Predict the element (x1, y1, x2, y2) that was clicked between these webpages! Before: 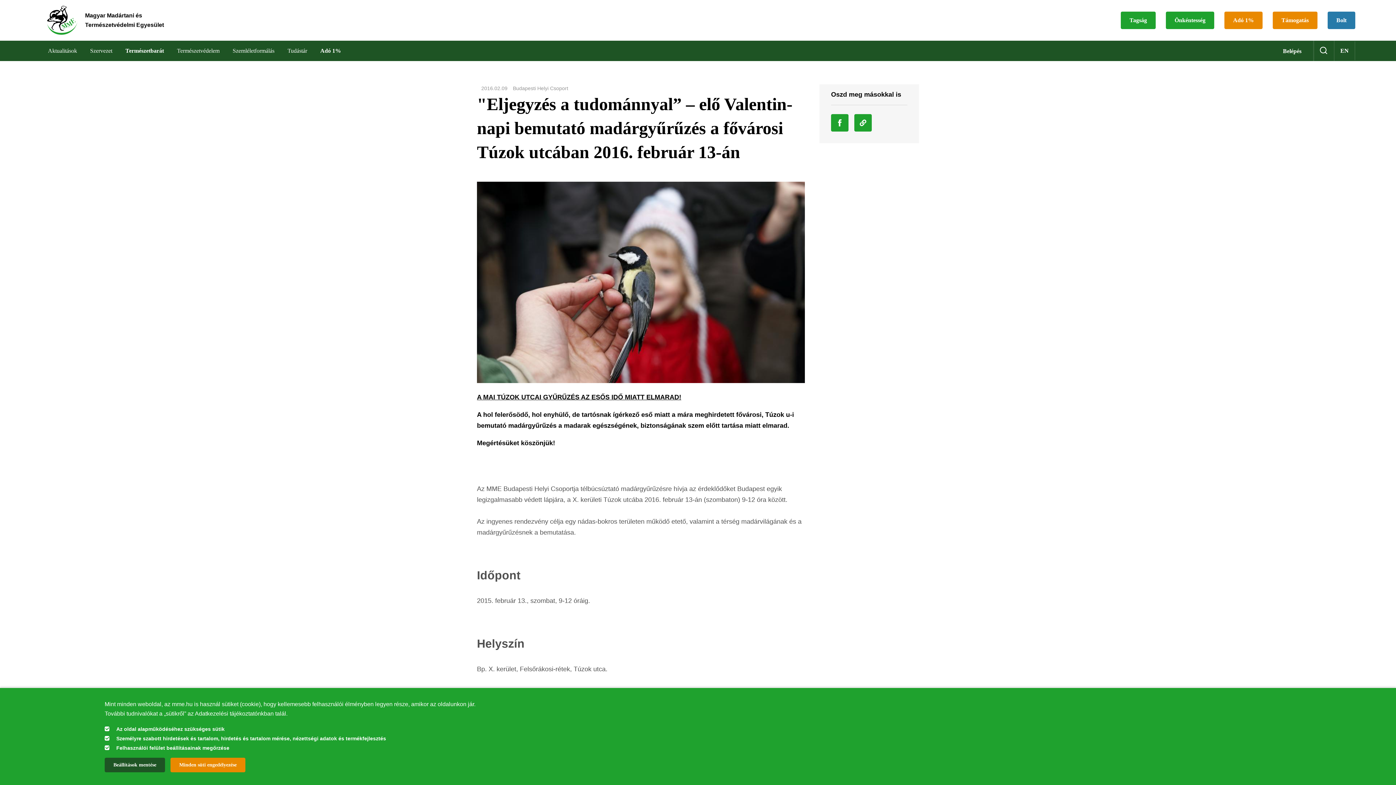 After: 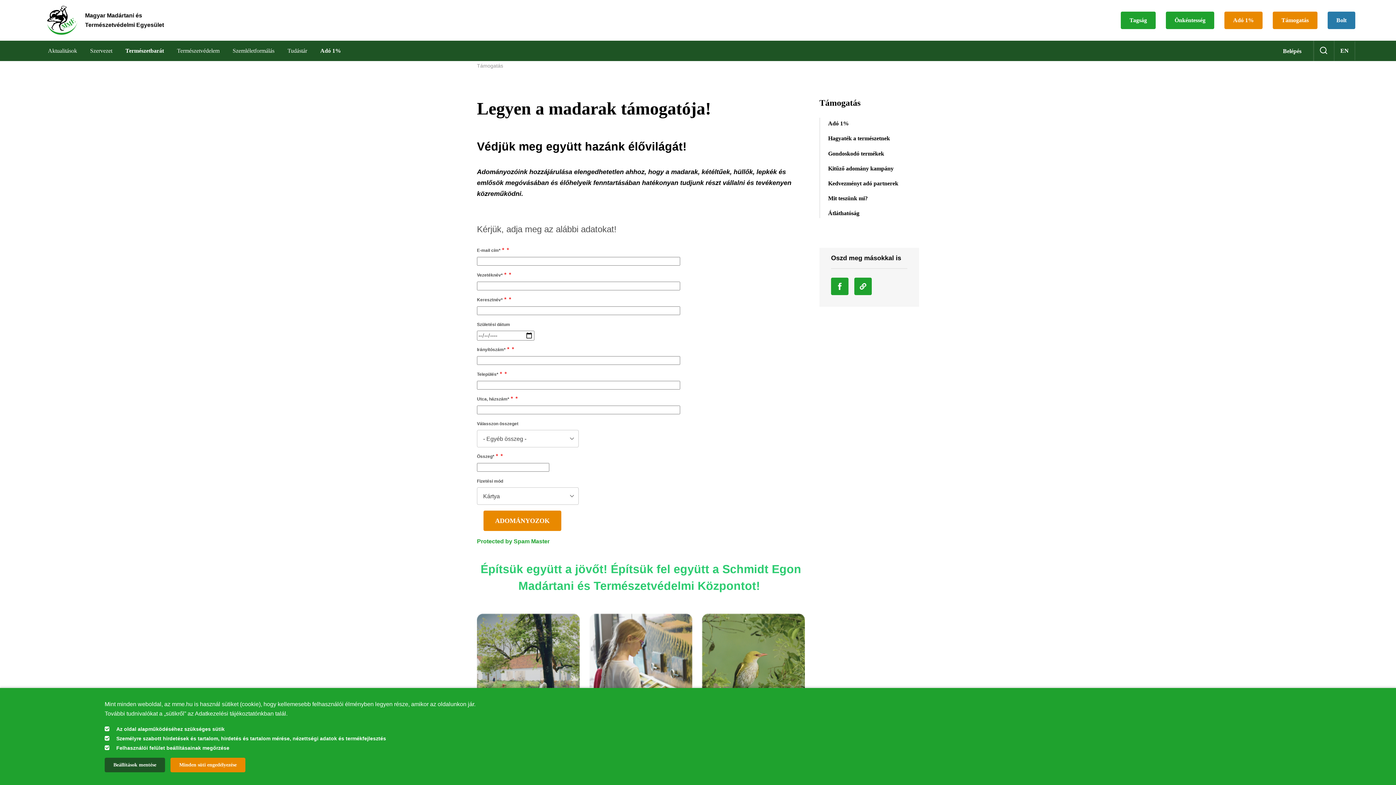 Action: bbox: (1273, 11, 1317, 28) label: Támogatás